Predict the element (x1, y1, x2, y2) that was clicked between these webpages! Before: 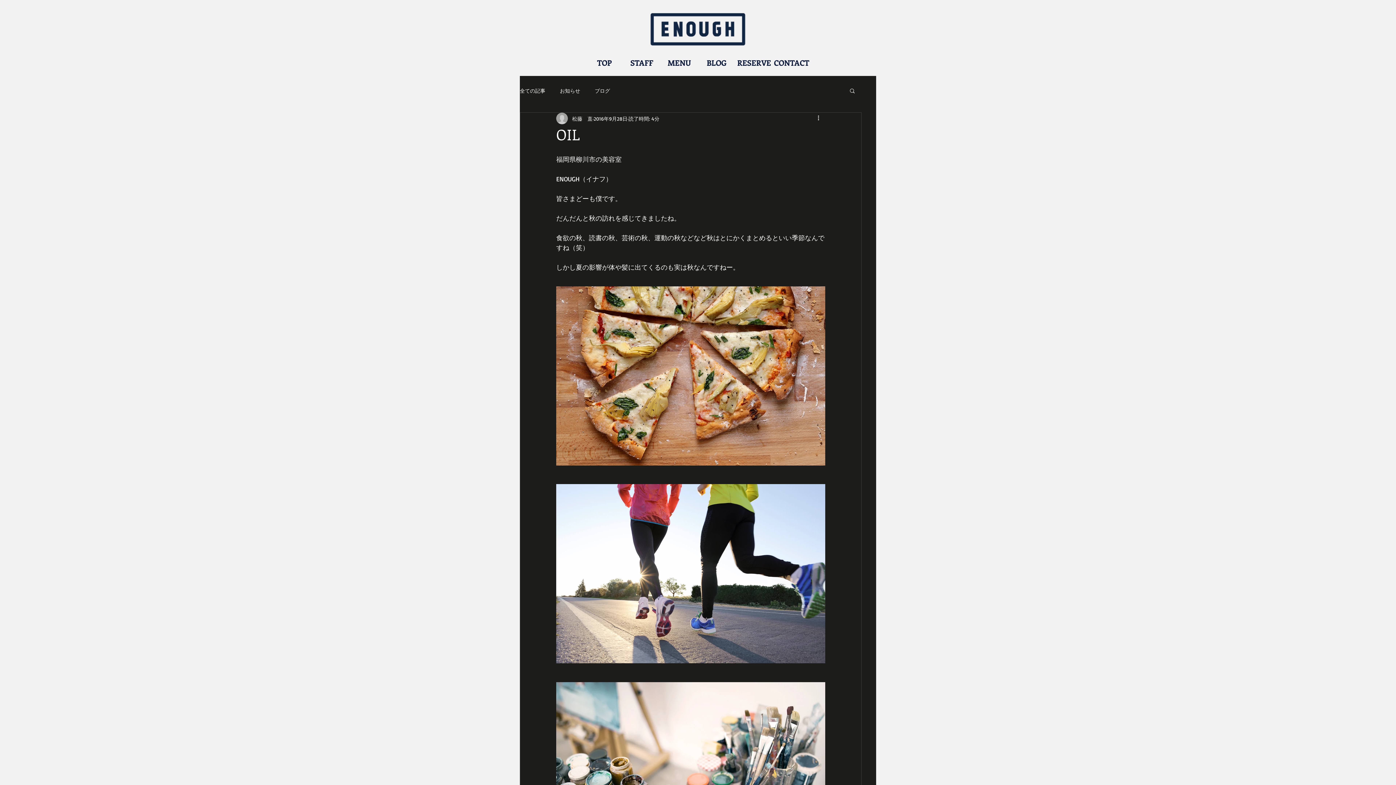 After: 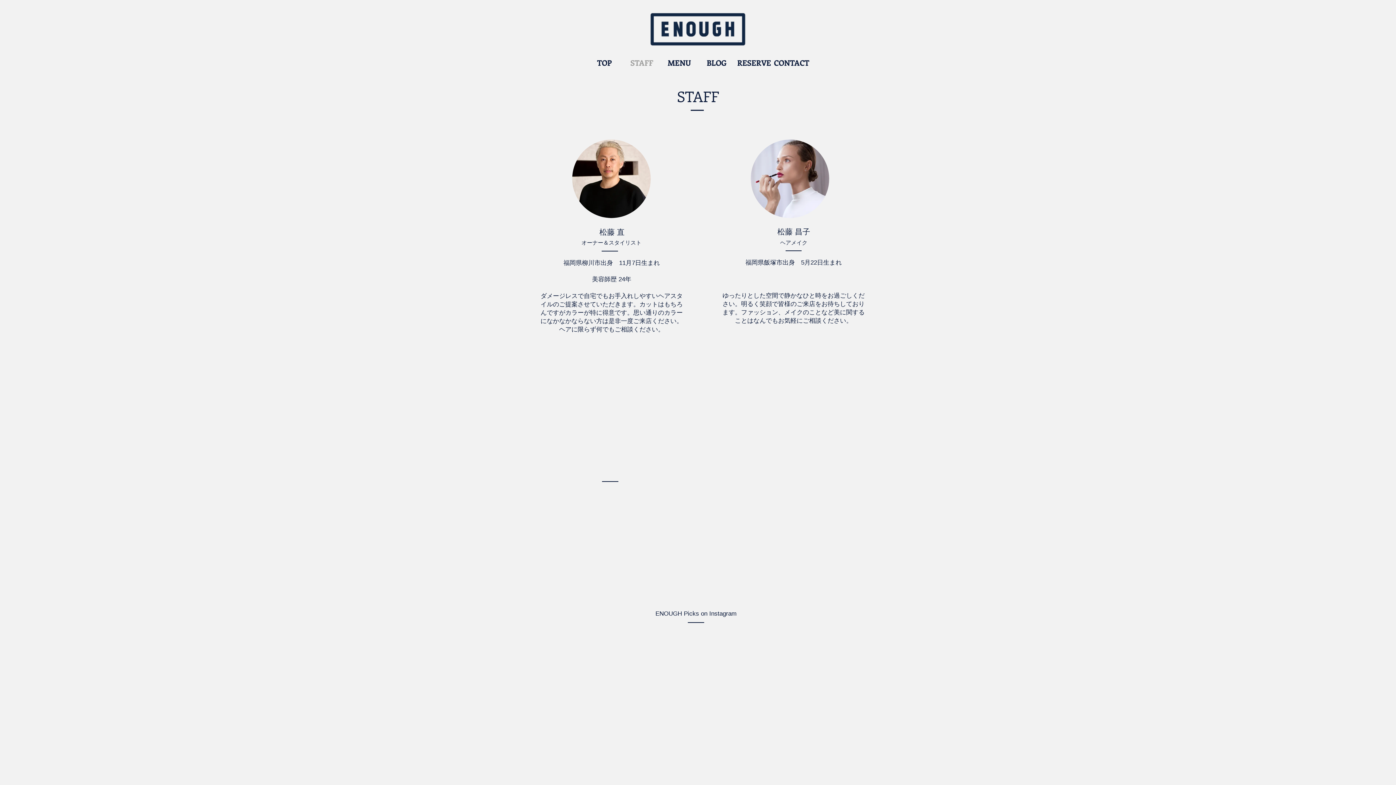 Action: label: STAFF bbox: (623, 52, 660, 73)